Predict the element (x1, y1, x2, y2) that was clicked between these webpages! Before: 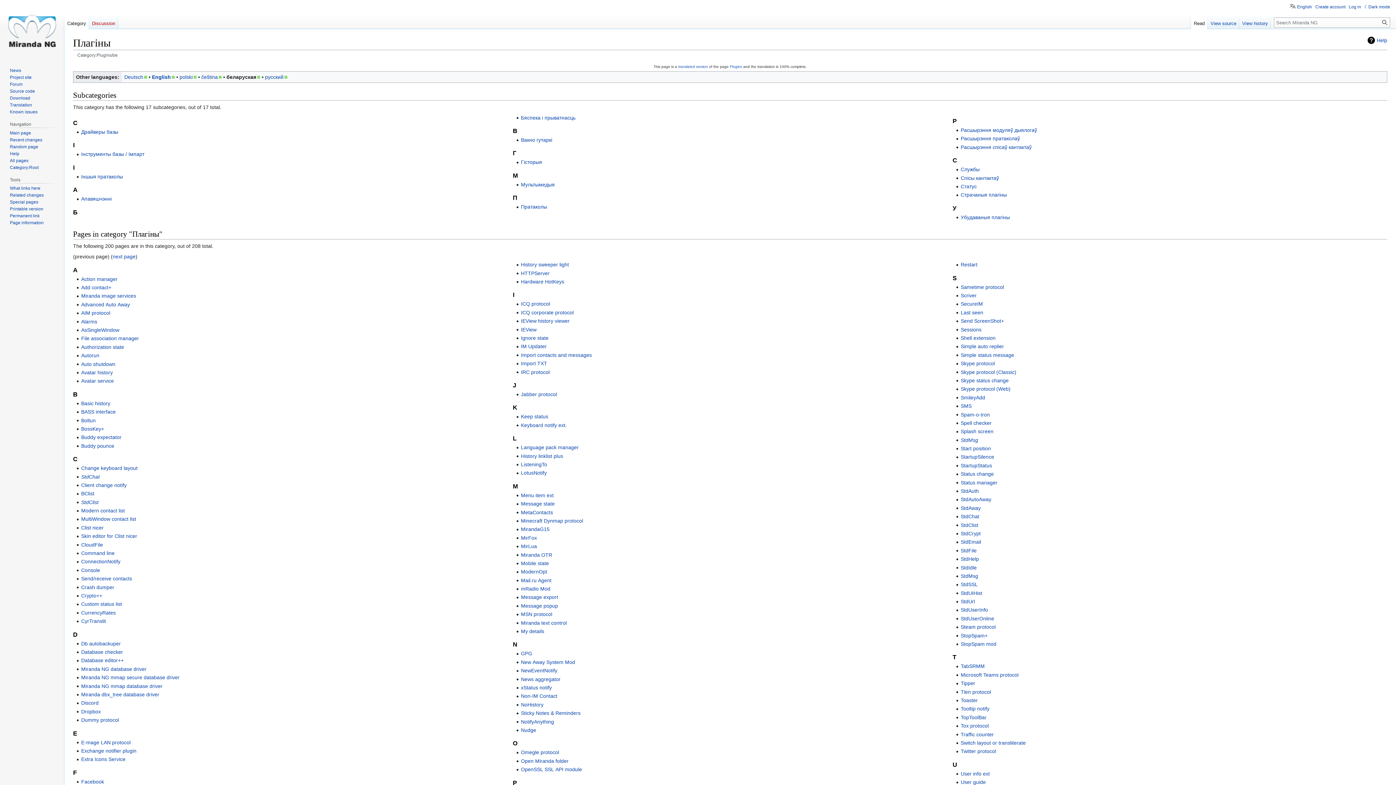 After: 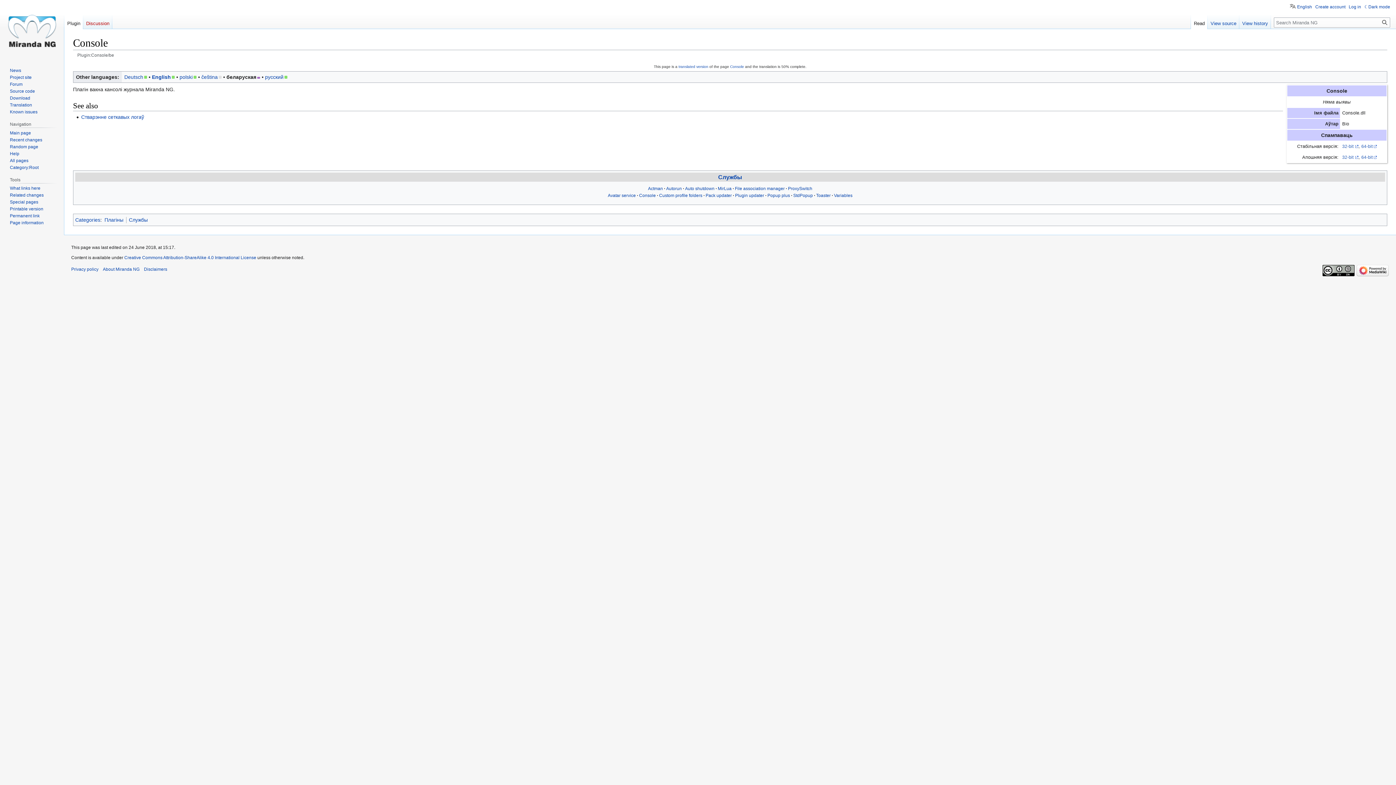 Action: bbox: (81, 567, 100, 573) label: Console